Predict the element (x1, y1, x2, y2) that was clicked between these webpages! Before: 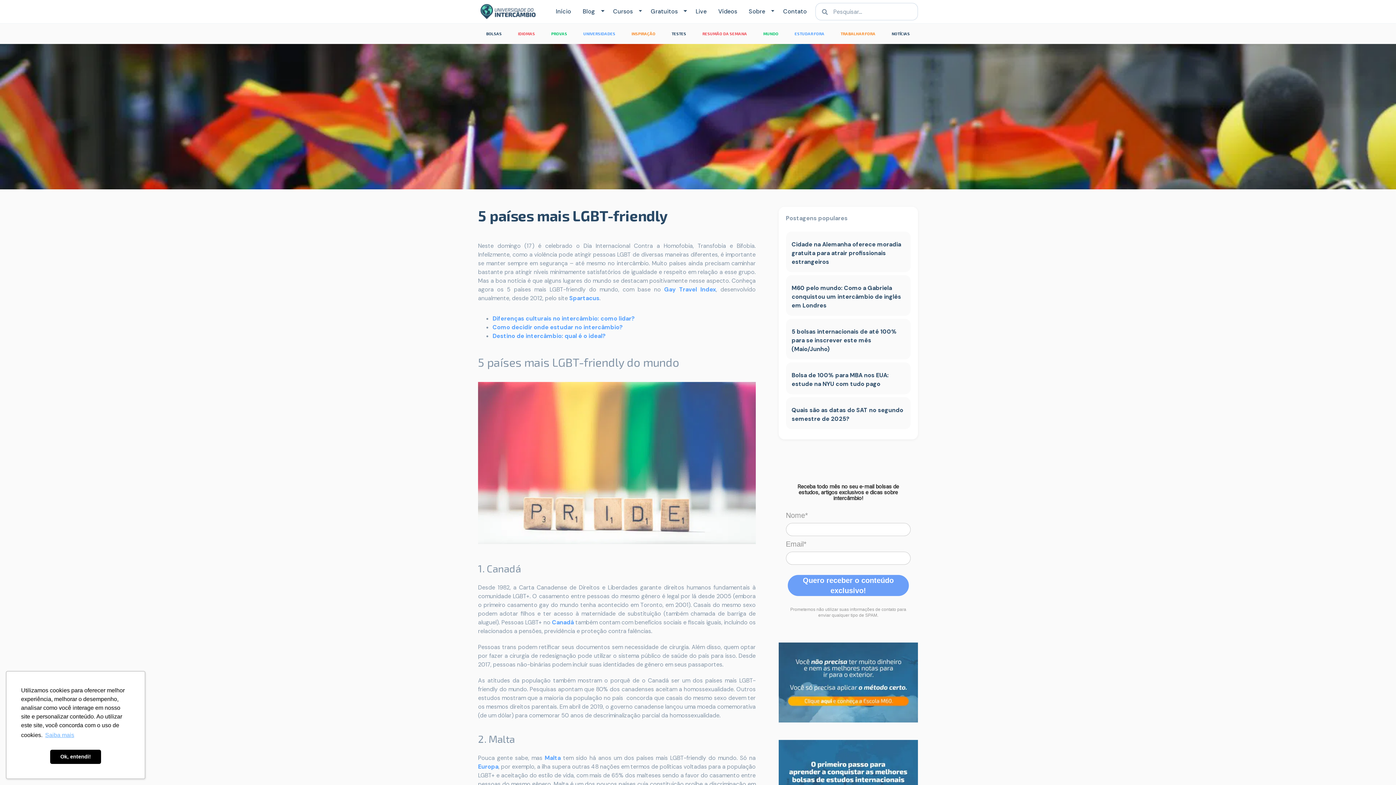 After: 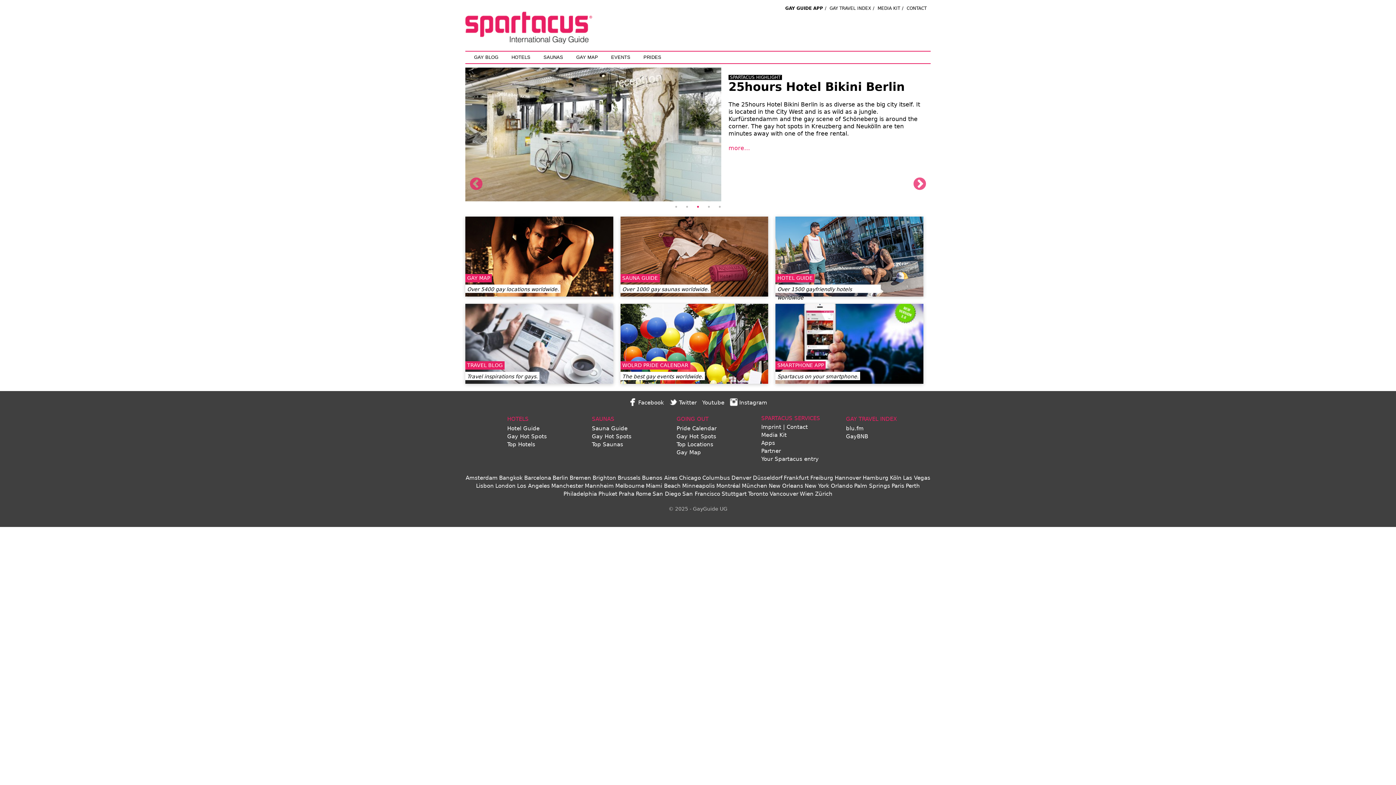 Action: bbox: (569, 294, 599, 302) label: Spartacus